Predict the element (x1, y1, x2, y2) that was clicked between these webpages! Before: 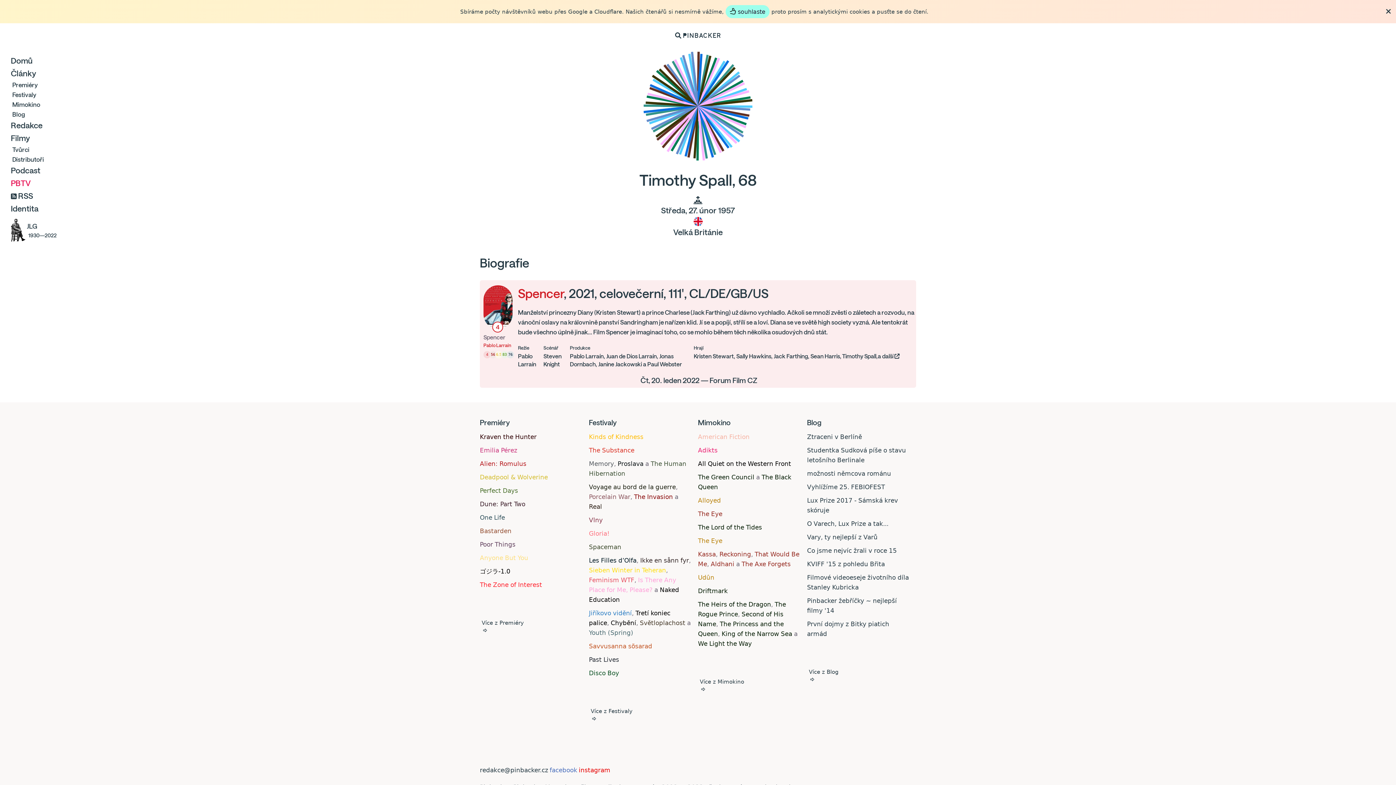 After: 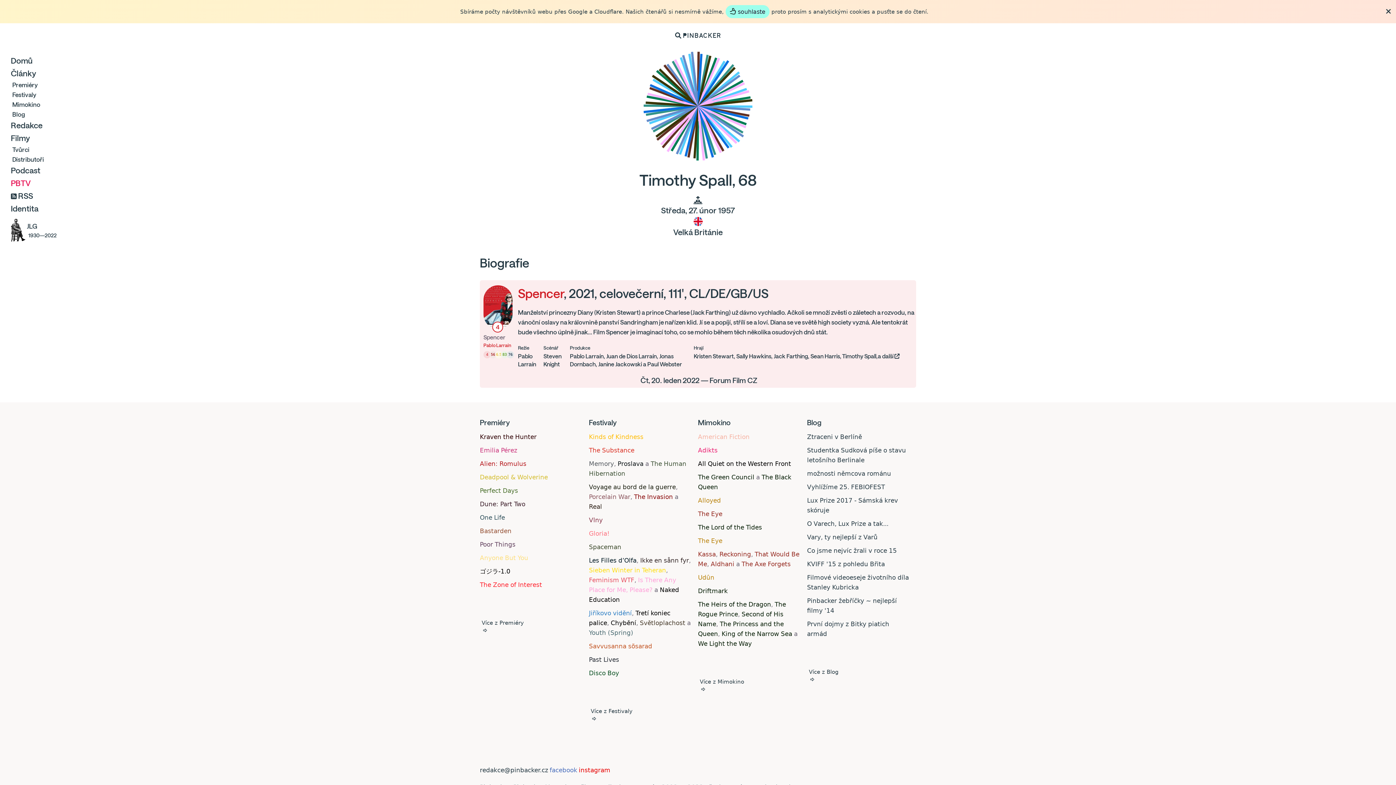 Action: label: instagram bbox: (578, 765, 610, 775)